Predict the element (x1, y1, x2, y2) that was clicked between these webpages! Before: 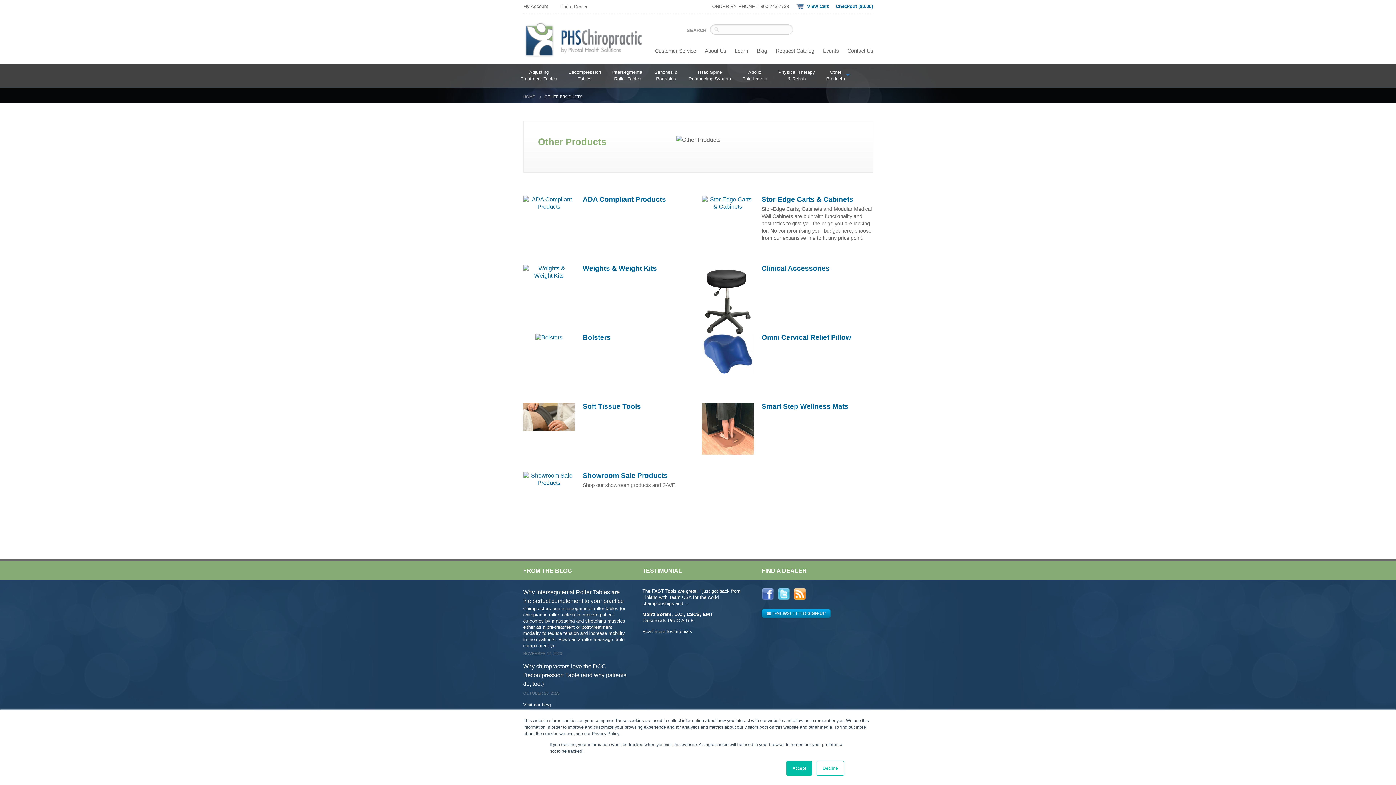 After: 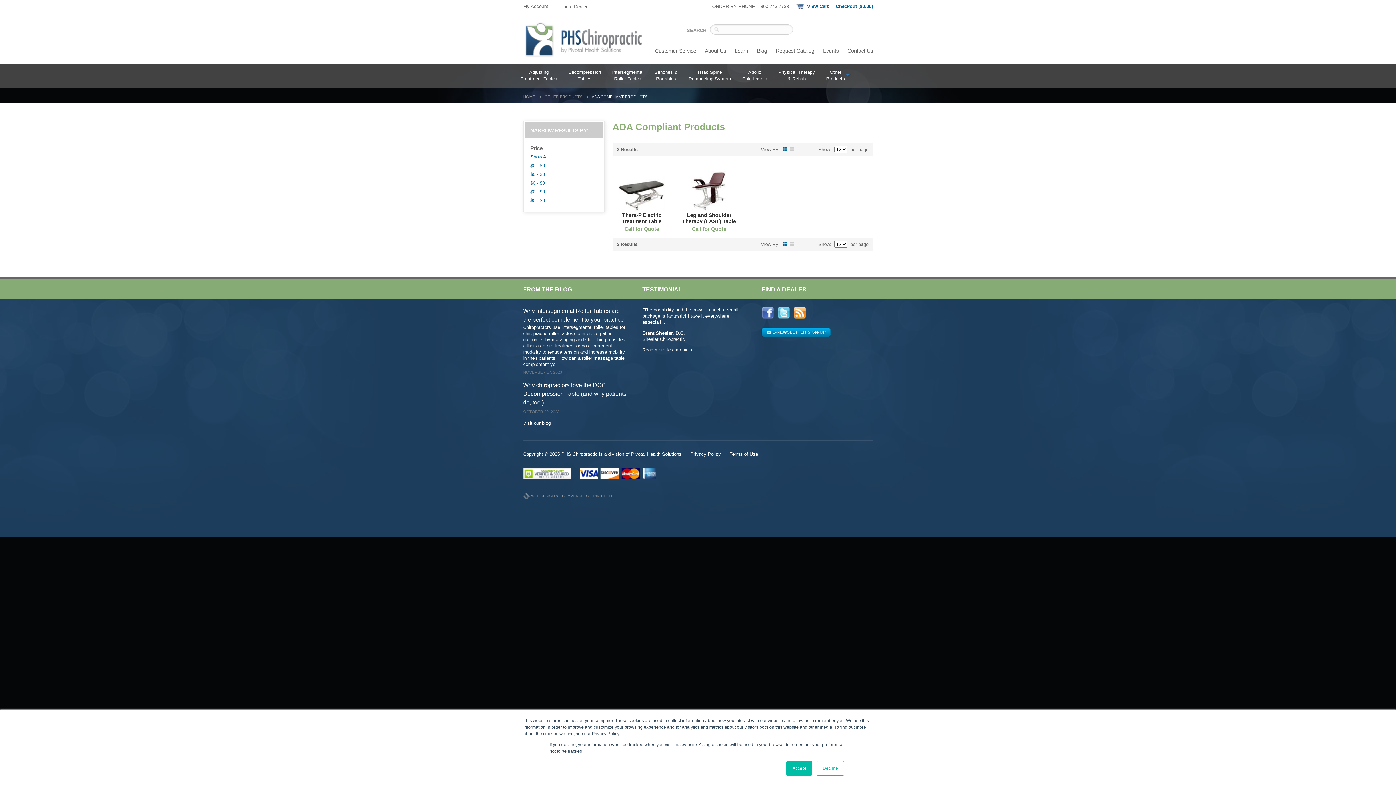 Action: bbox: (523, 203, 574, 209)